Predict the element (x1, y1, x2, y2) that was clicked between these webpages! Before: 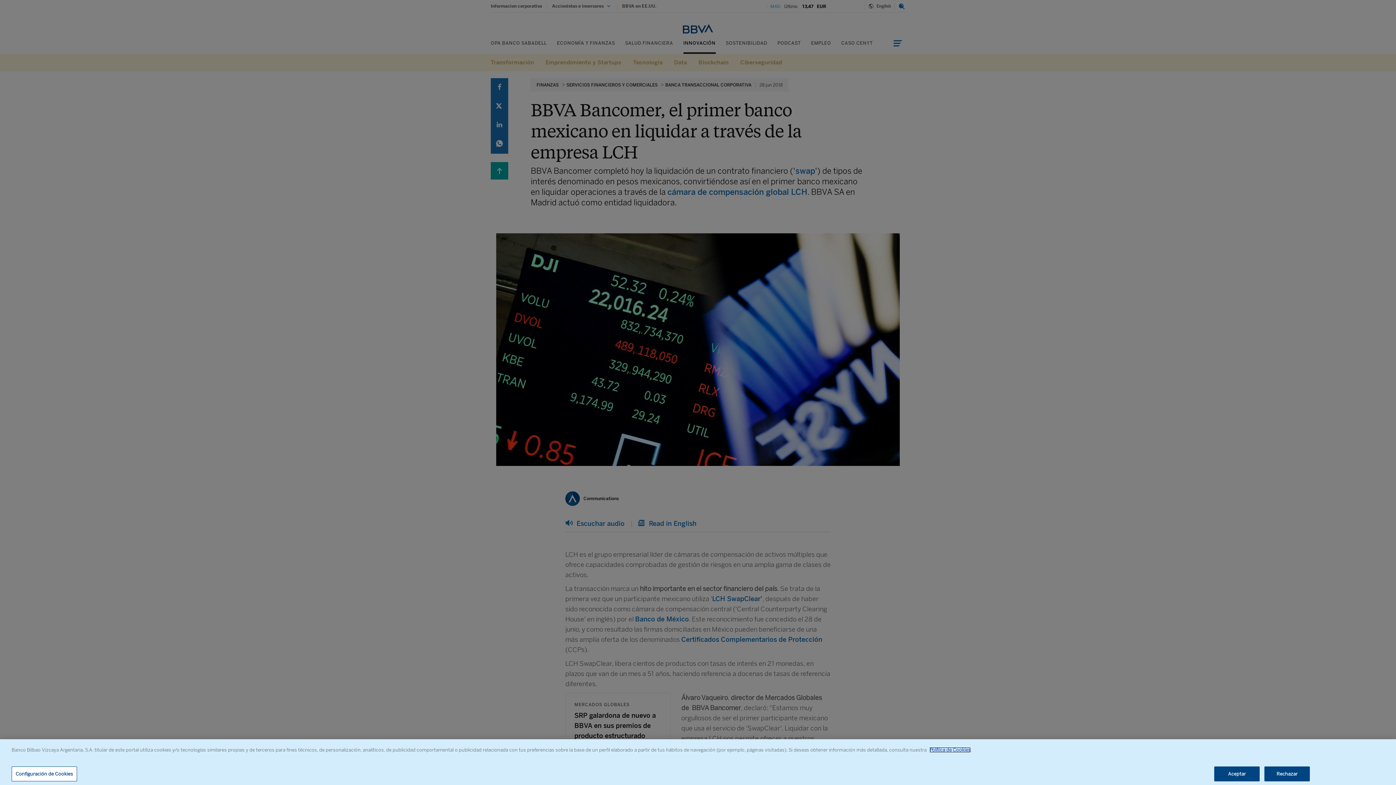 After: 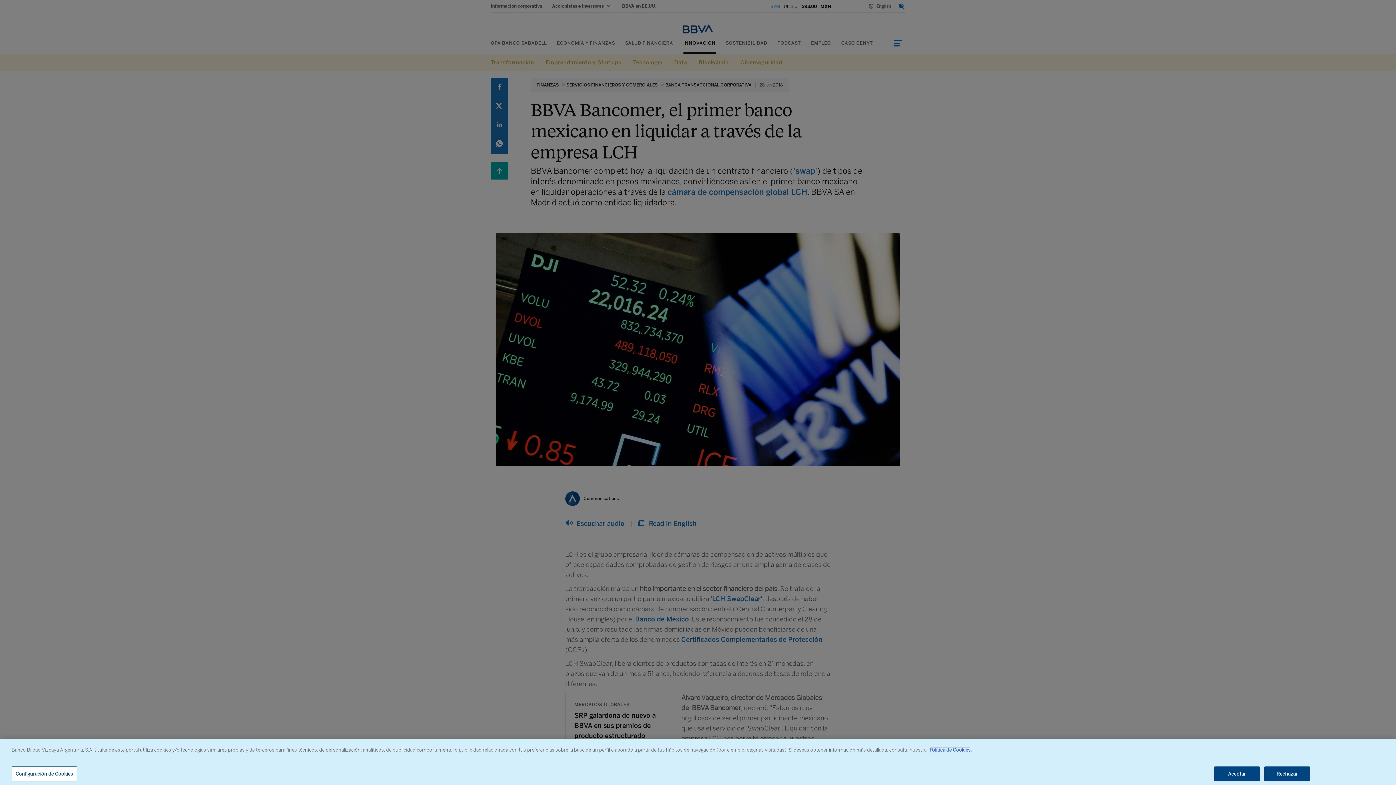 Action: label: Política de Cookies bbox: (929, 747, 970, 753)